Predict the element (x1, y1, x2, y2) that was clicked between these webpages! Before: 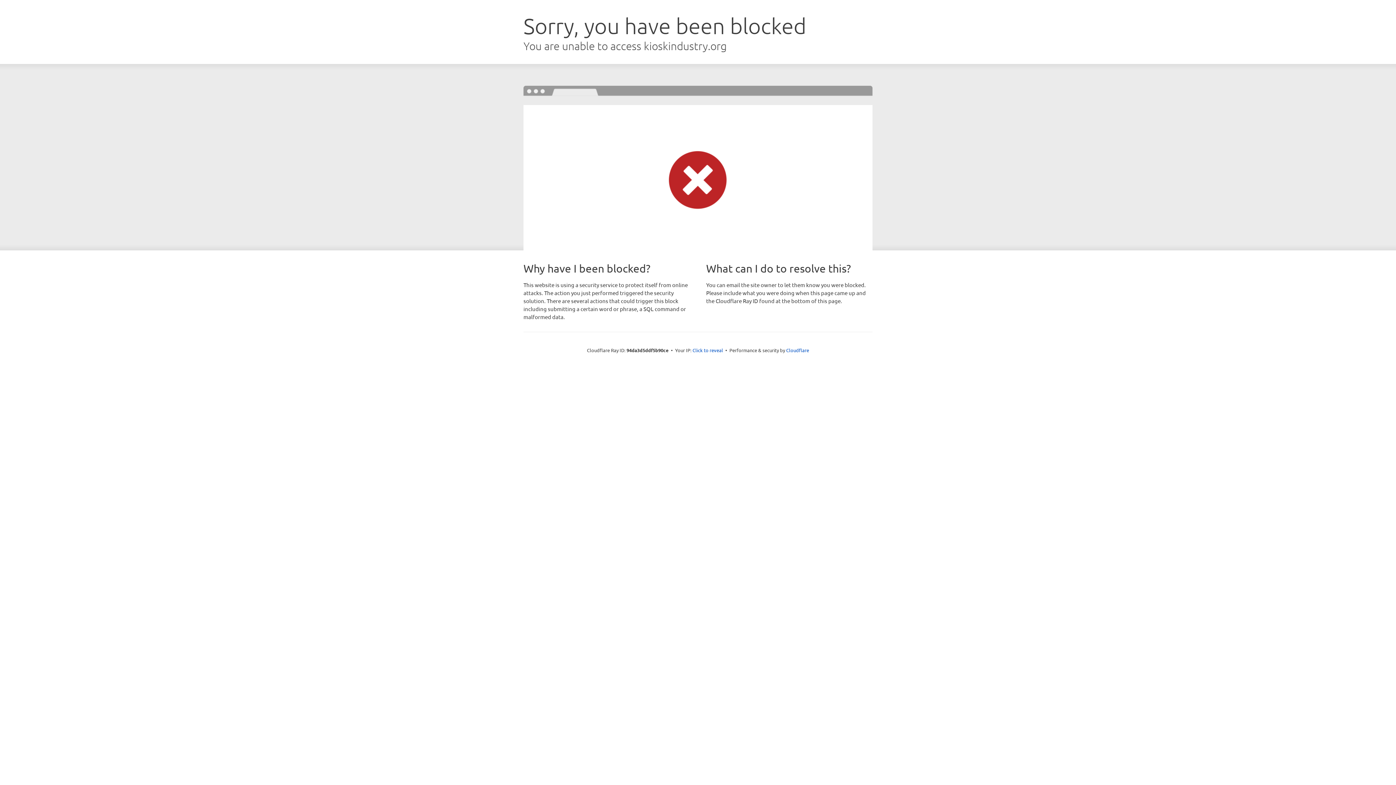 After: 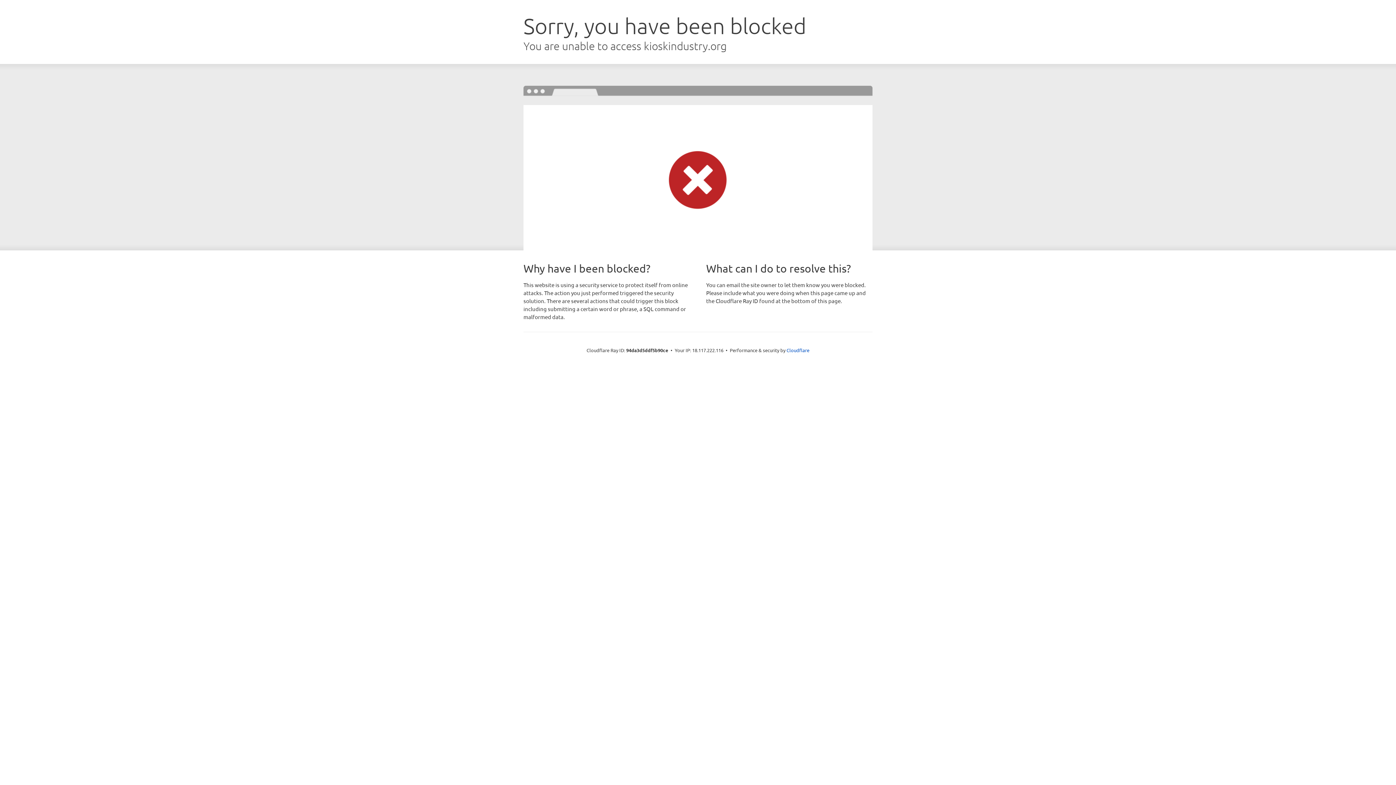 Action: label: Click to reveal bbox: (692, 346, 723, 353)